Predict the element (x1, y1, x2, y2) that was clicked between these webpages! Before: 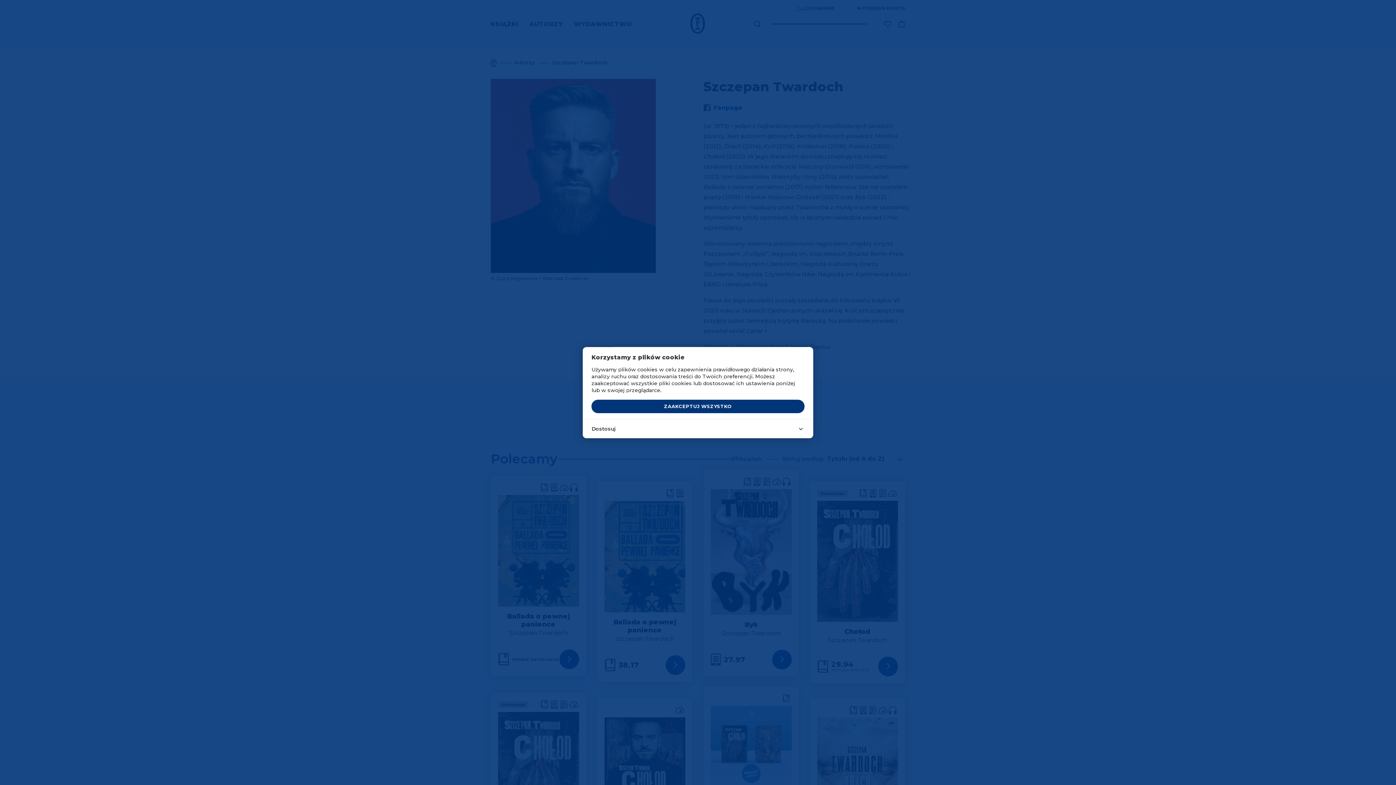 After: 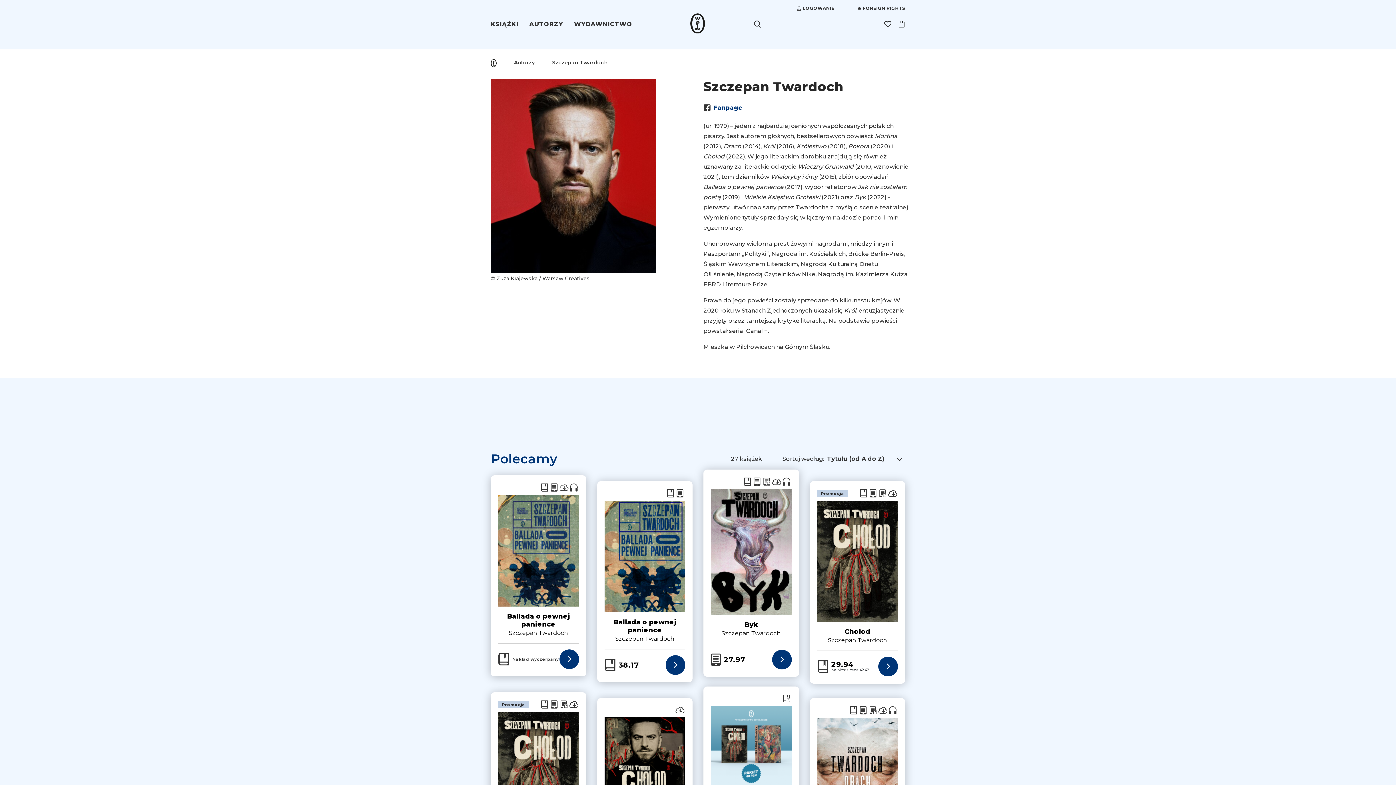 Action: label: ZAAKCEPTUJ WSZYSTKO bbox: (591, 400, 804, 413)